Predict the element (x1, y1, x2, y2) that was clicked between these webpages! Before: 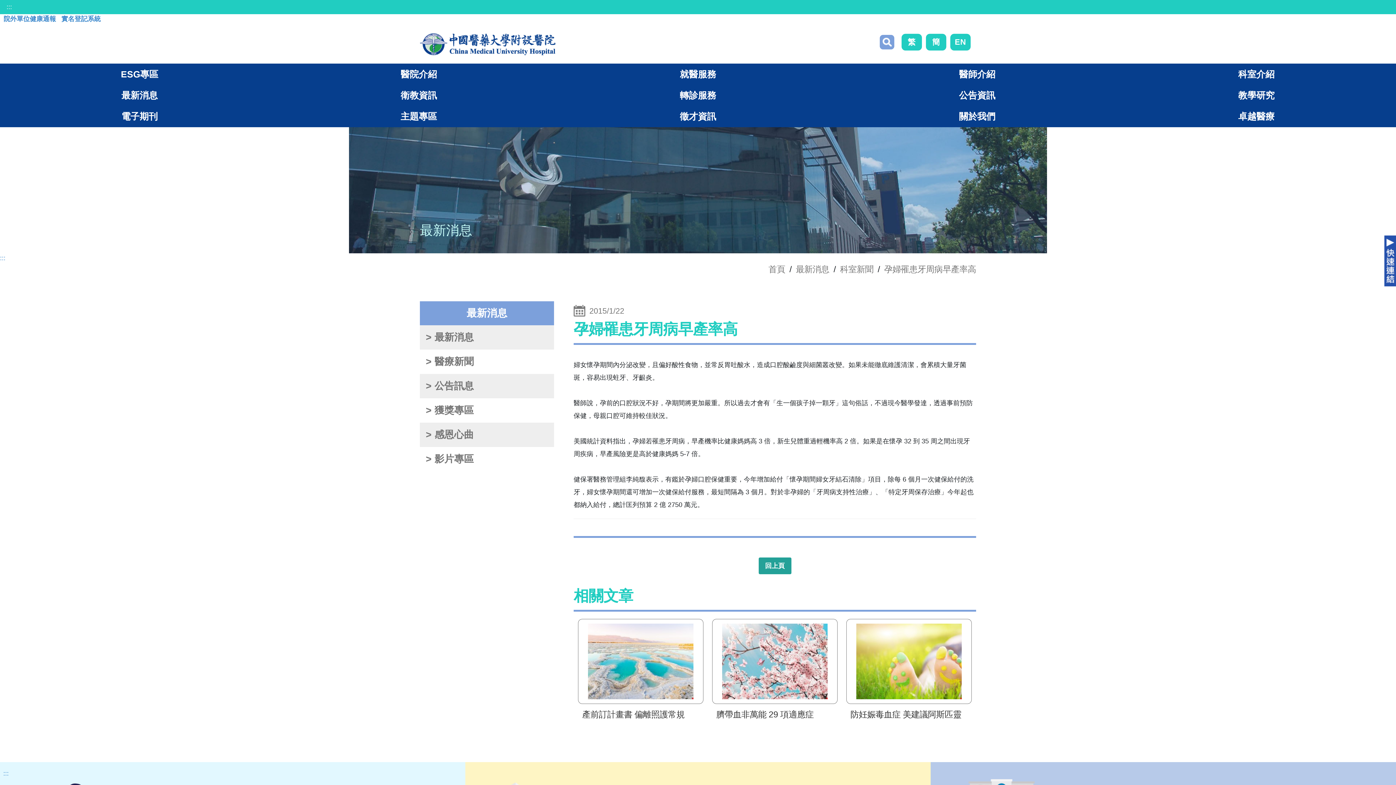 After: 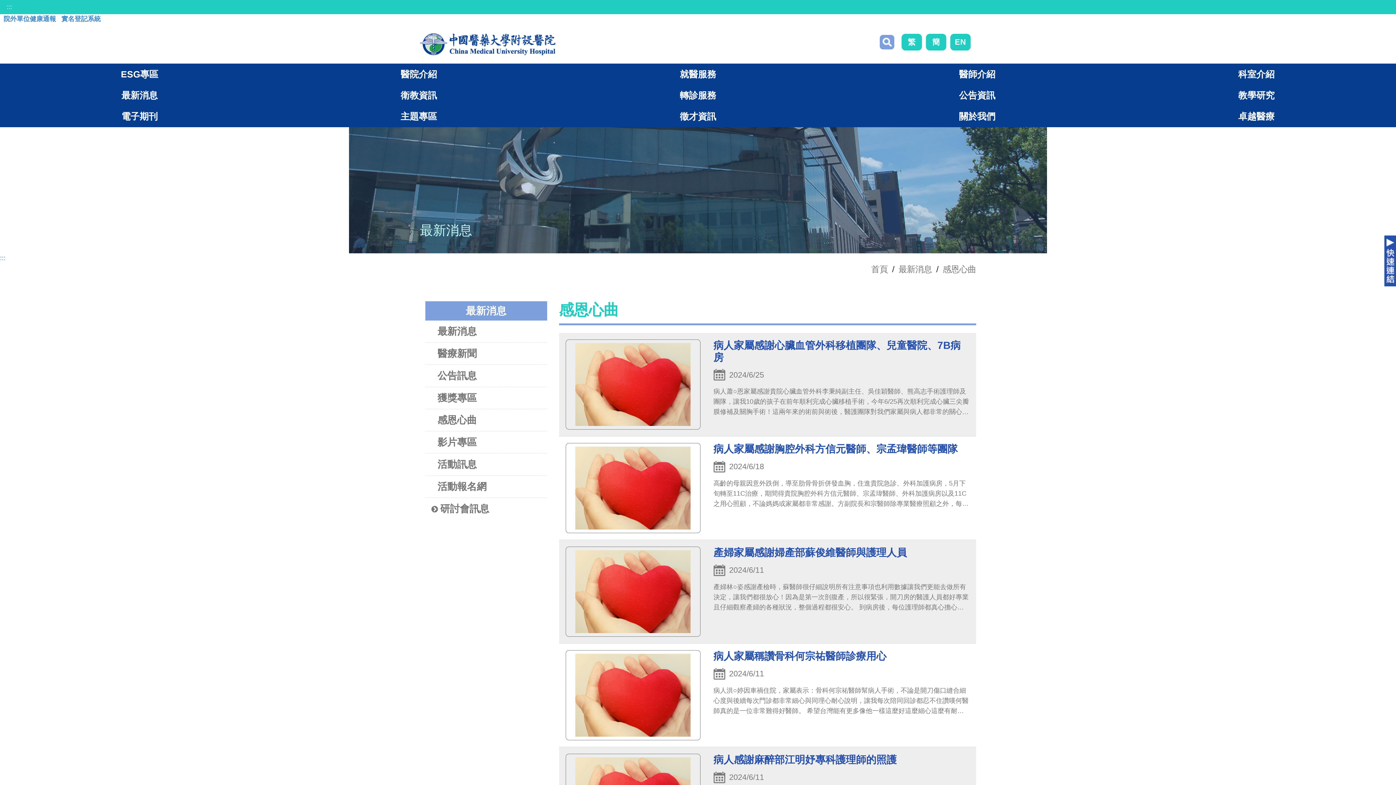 Action: bbox: (420, 422, 554, 447) label: > 感恩心曲